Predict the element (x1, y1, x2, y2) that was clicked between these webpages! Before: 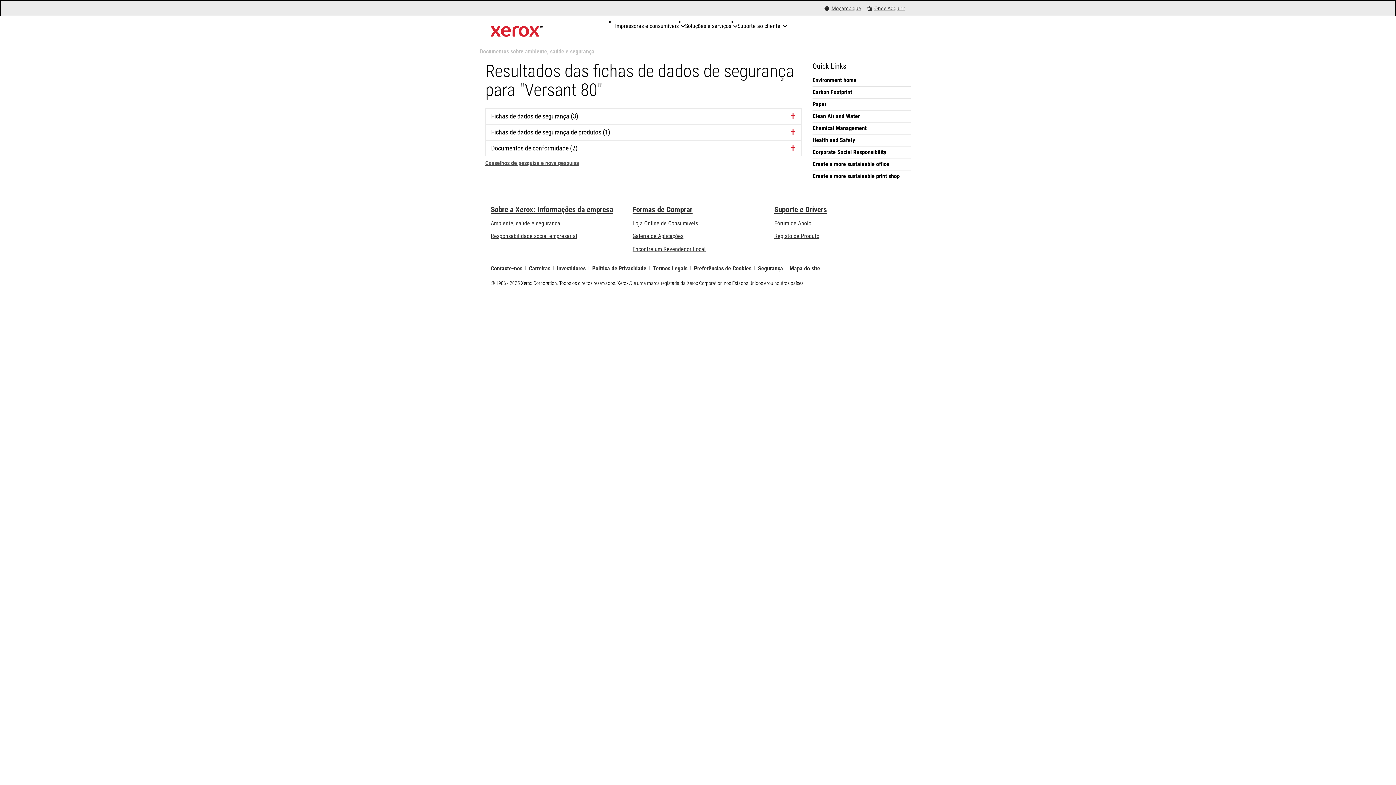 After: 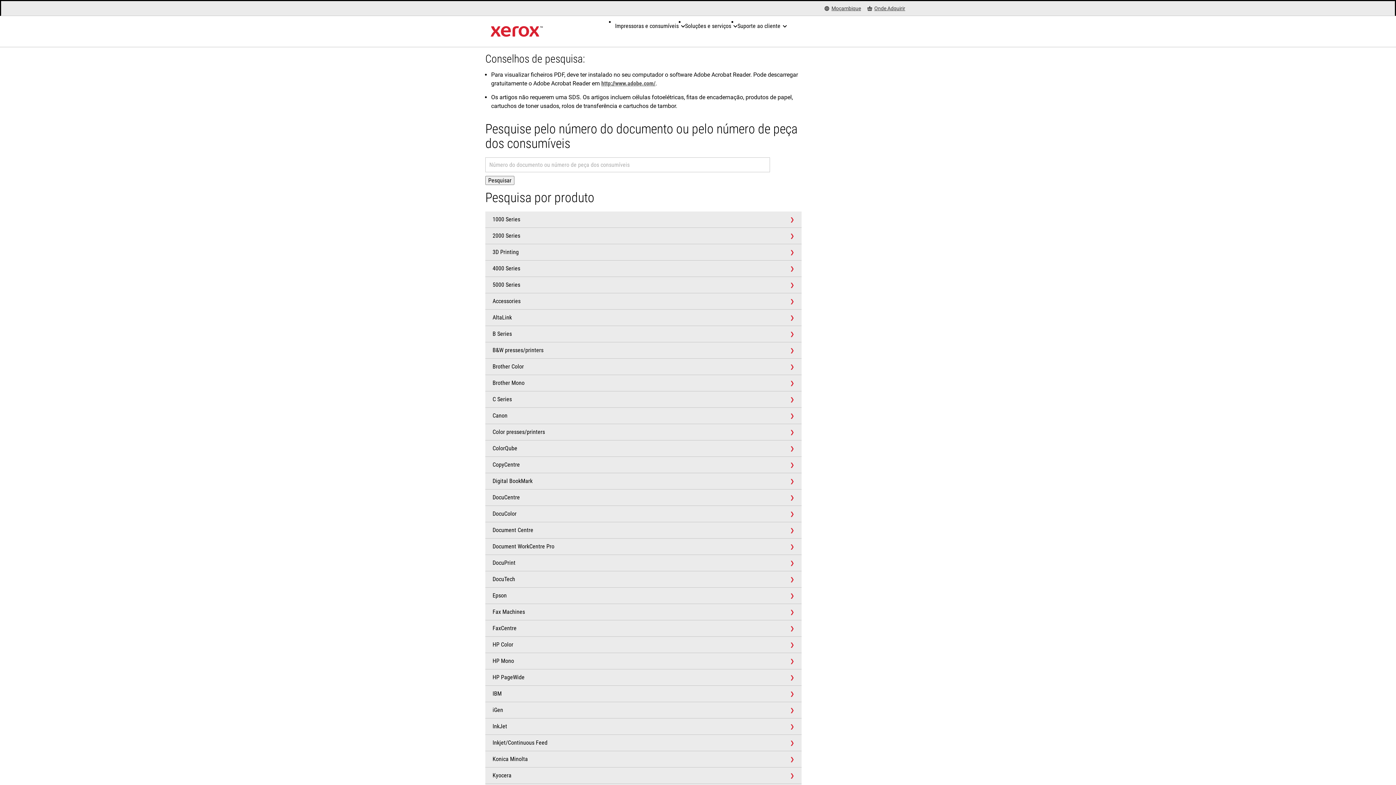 Action: bbox: (485, 159, 579, 166) label: Conselhos de pesquisa e nova pesquisa